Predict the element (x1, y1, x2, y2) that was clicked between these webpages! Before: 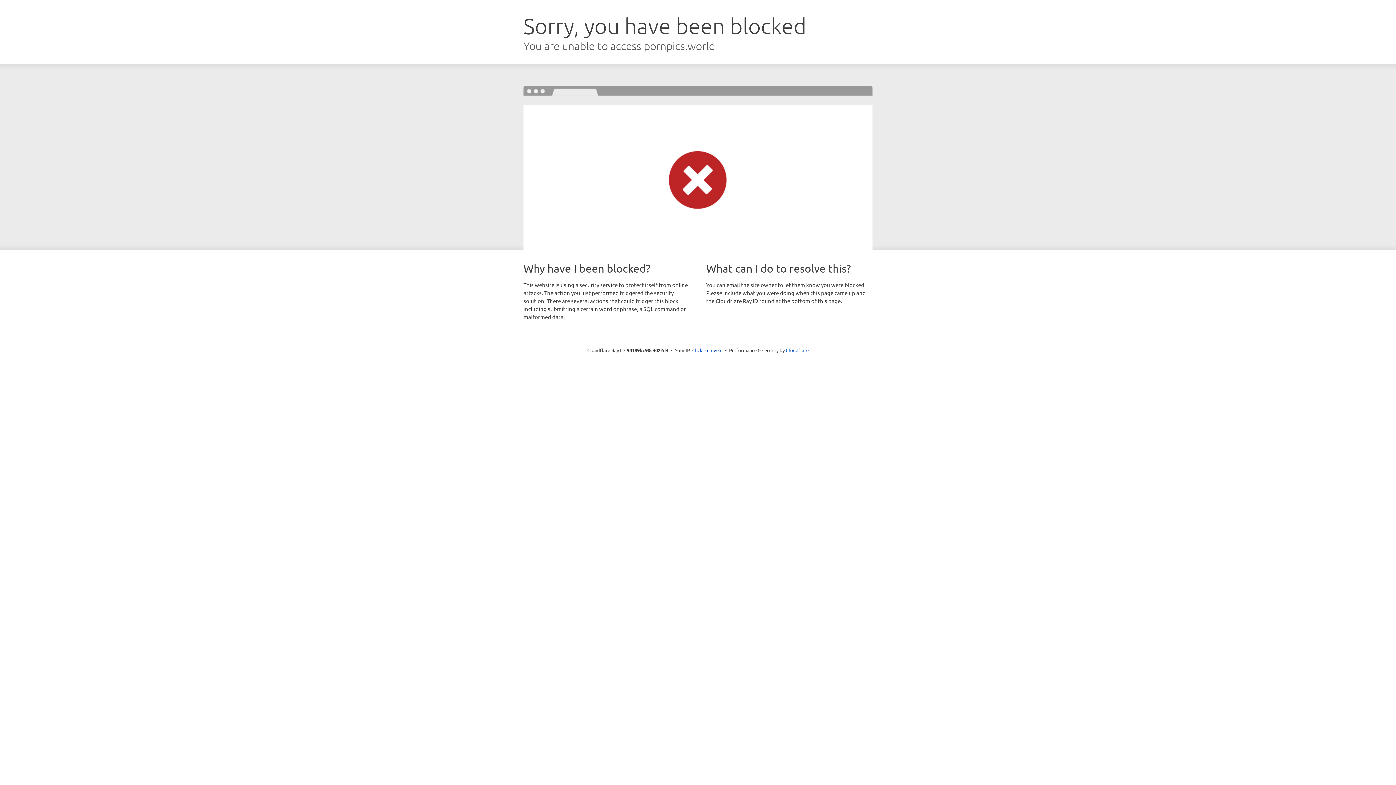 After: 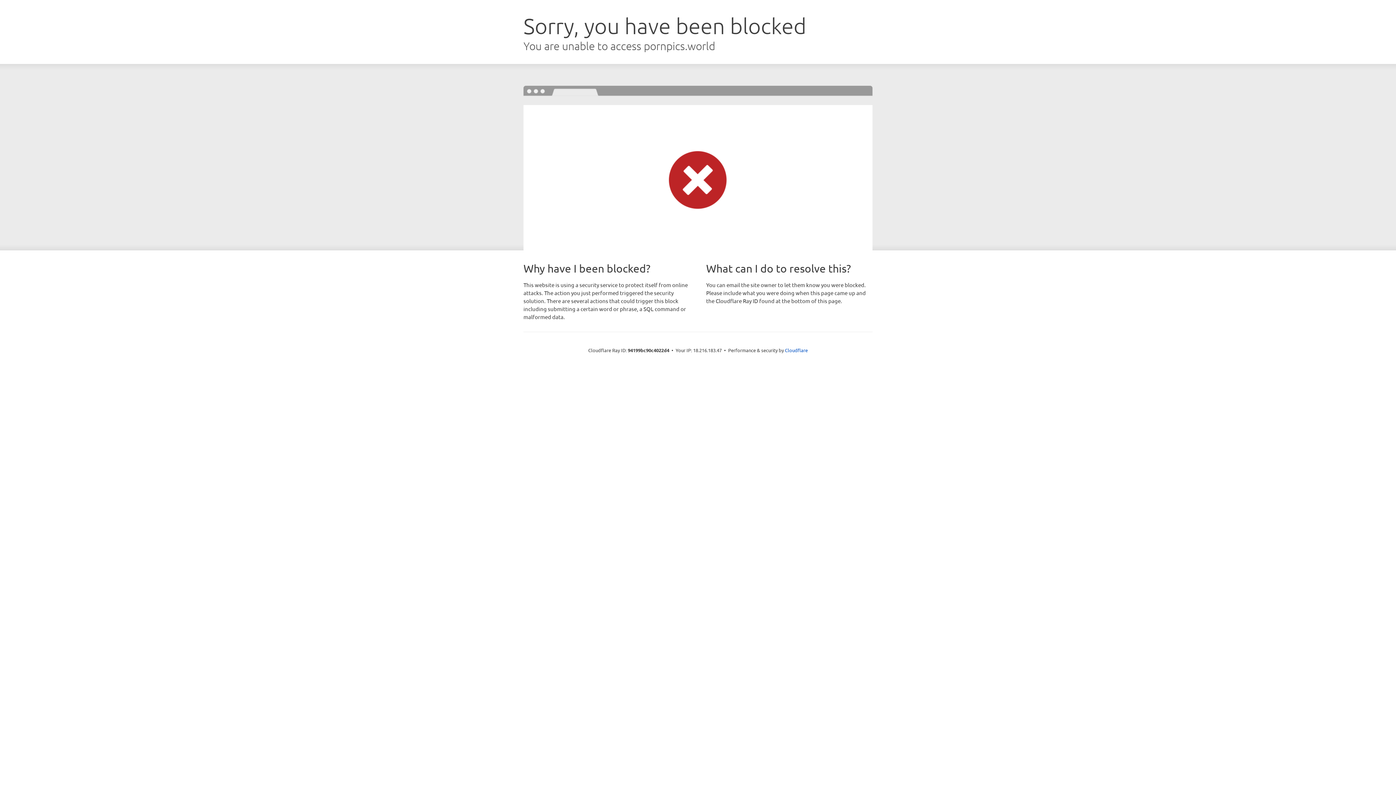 Action: bbox: (692, 346, 722, 353) label: Click to reveal